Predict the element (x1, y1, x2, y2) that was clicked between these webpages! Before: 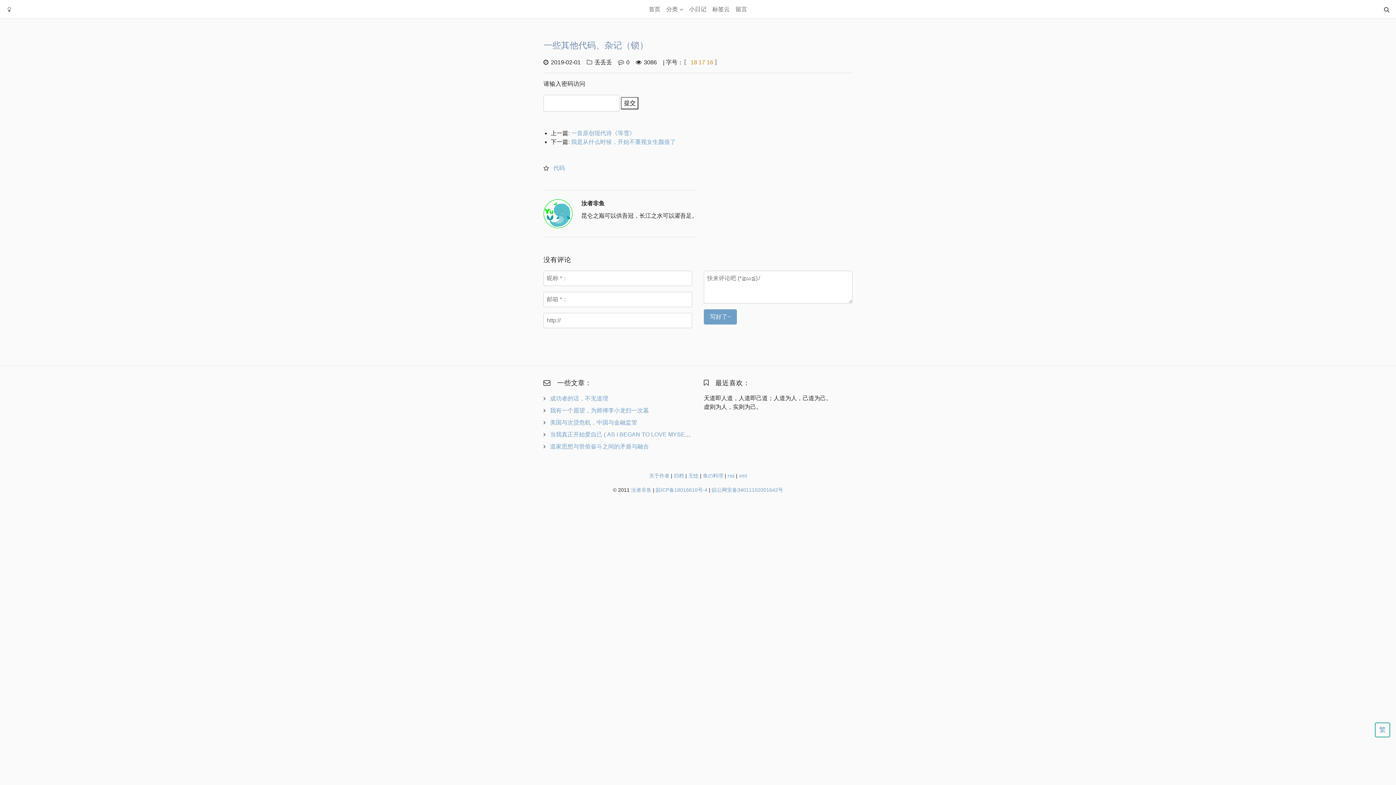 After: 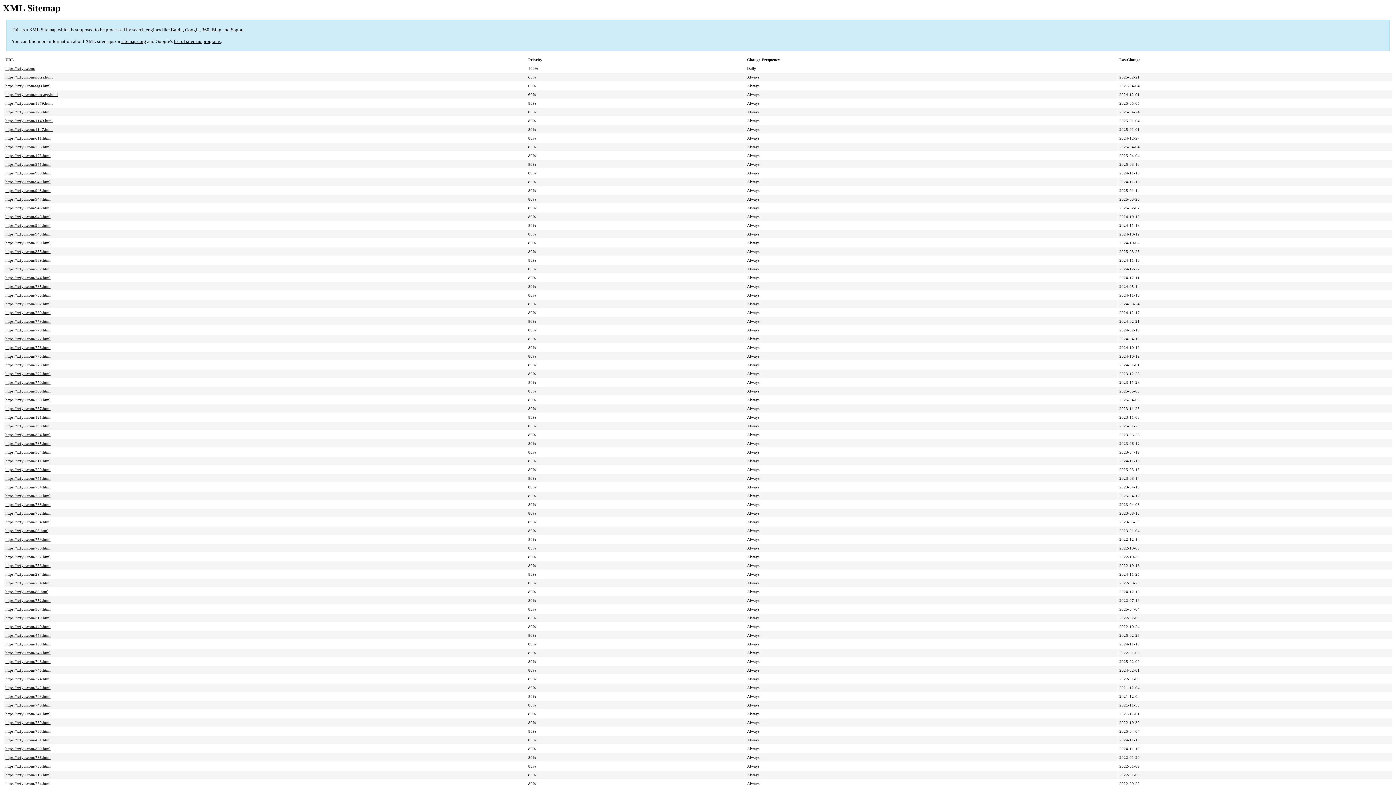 Action: bbox: (739, 473, 747, 478) label: xml